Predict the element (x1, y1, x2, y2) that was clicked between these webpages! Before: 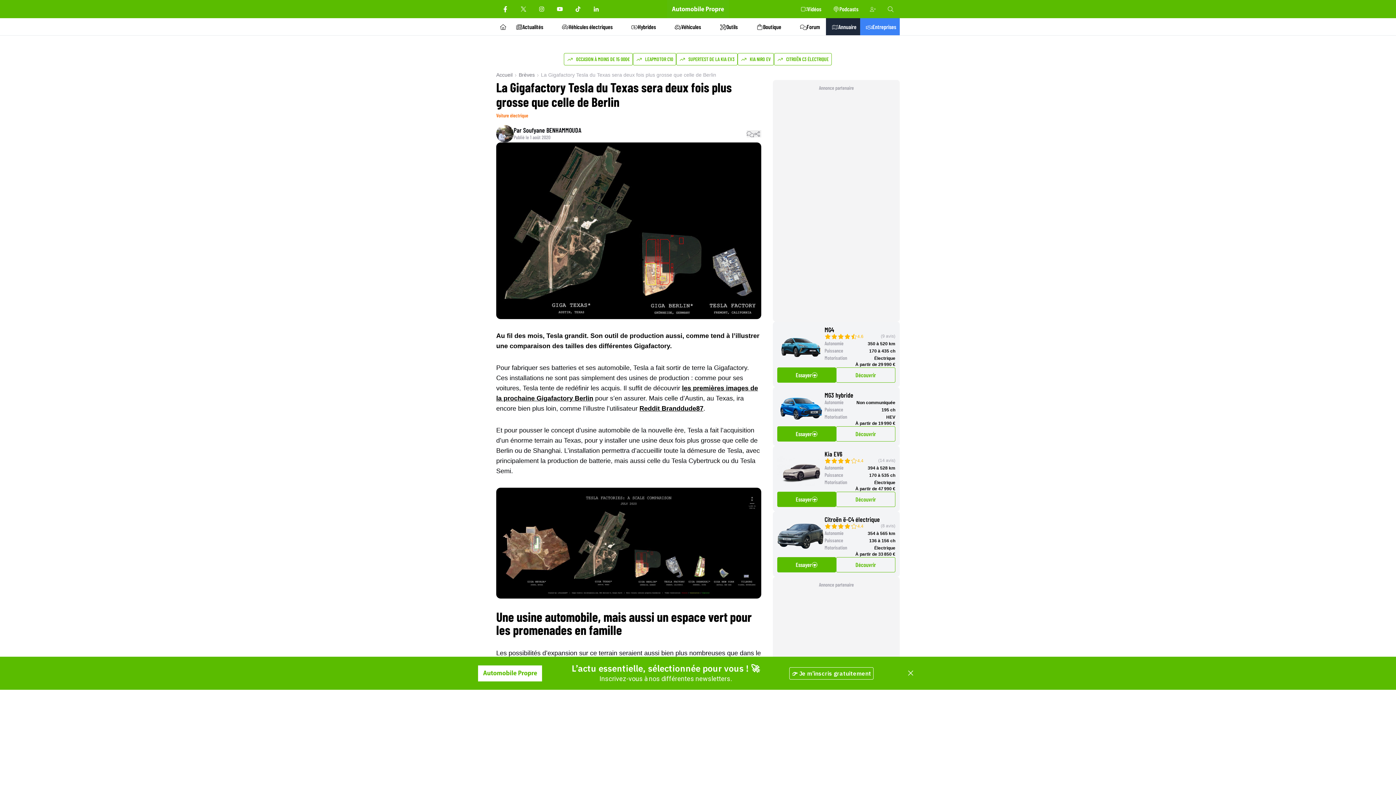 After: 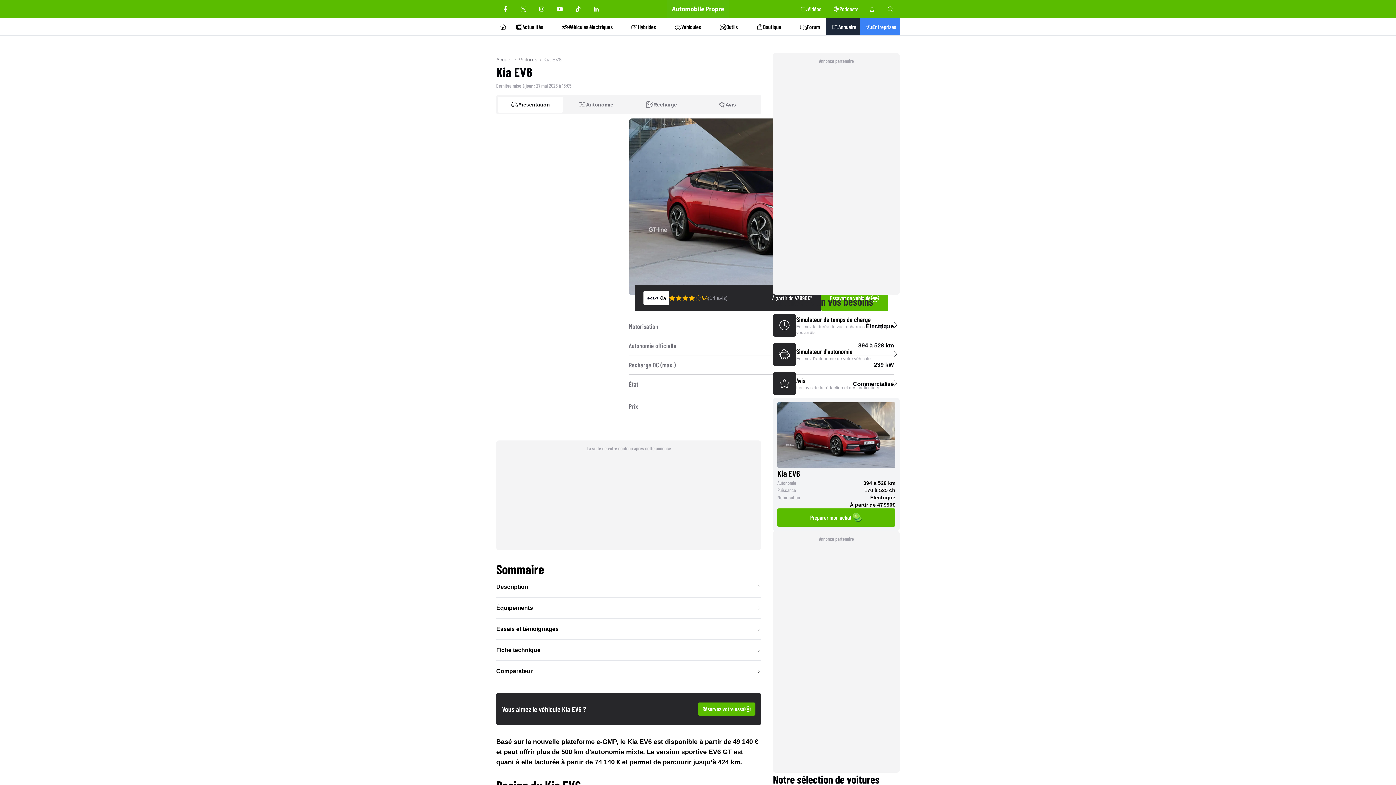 Action: label: Découvrir bbox: (836, 492, 895, 507)